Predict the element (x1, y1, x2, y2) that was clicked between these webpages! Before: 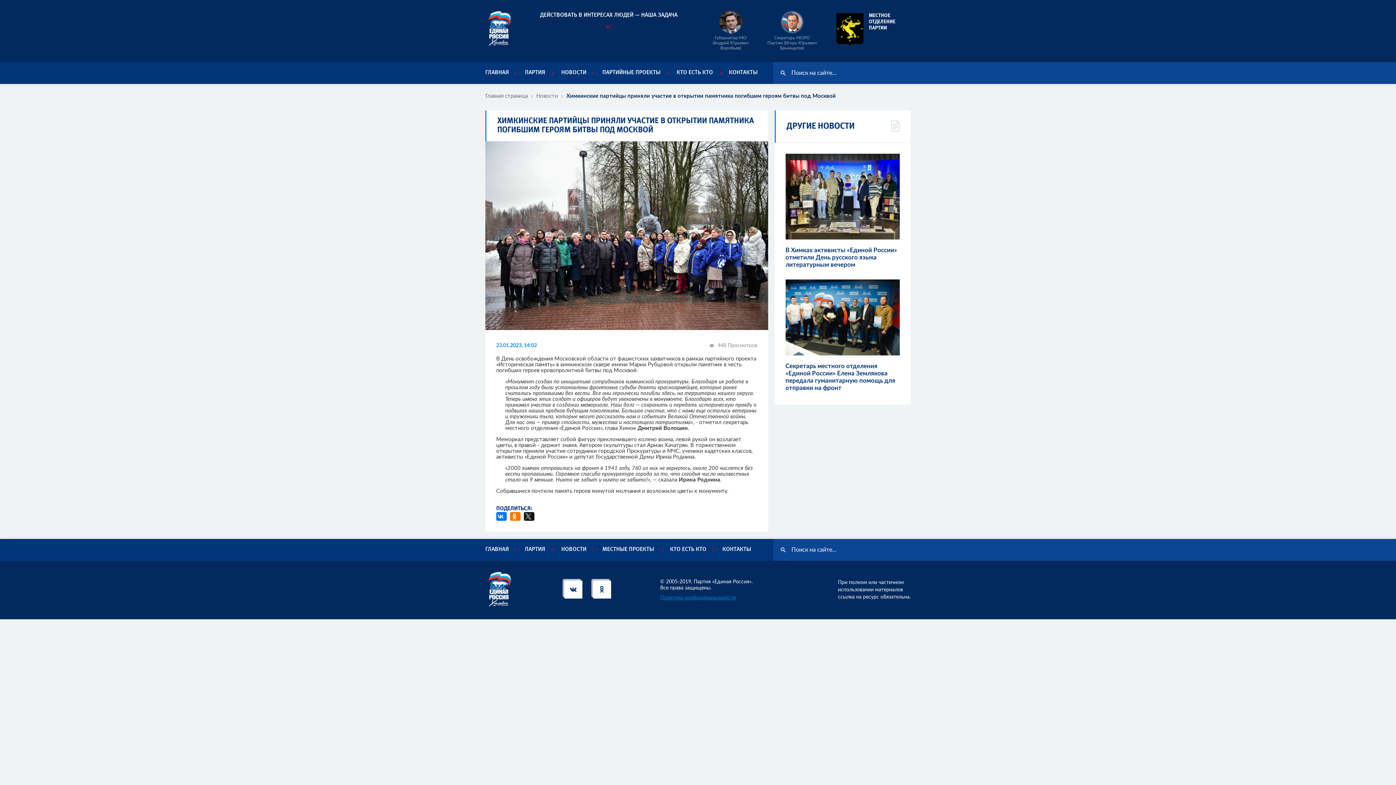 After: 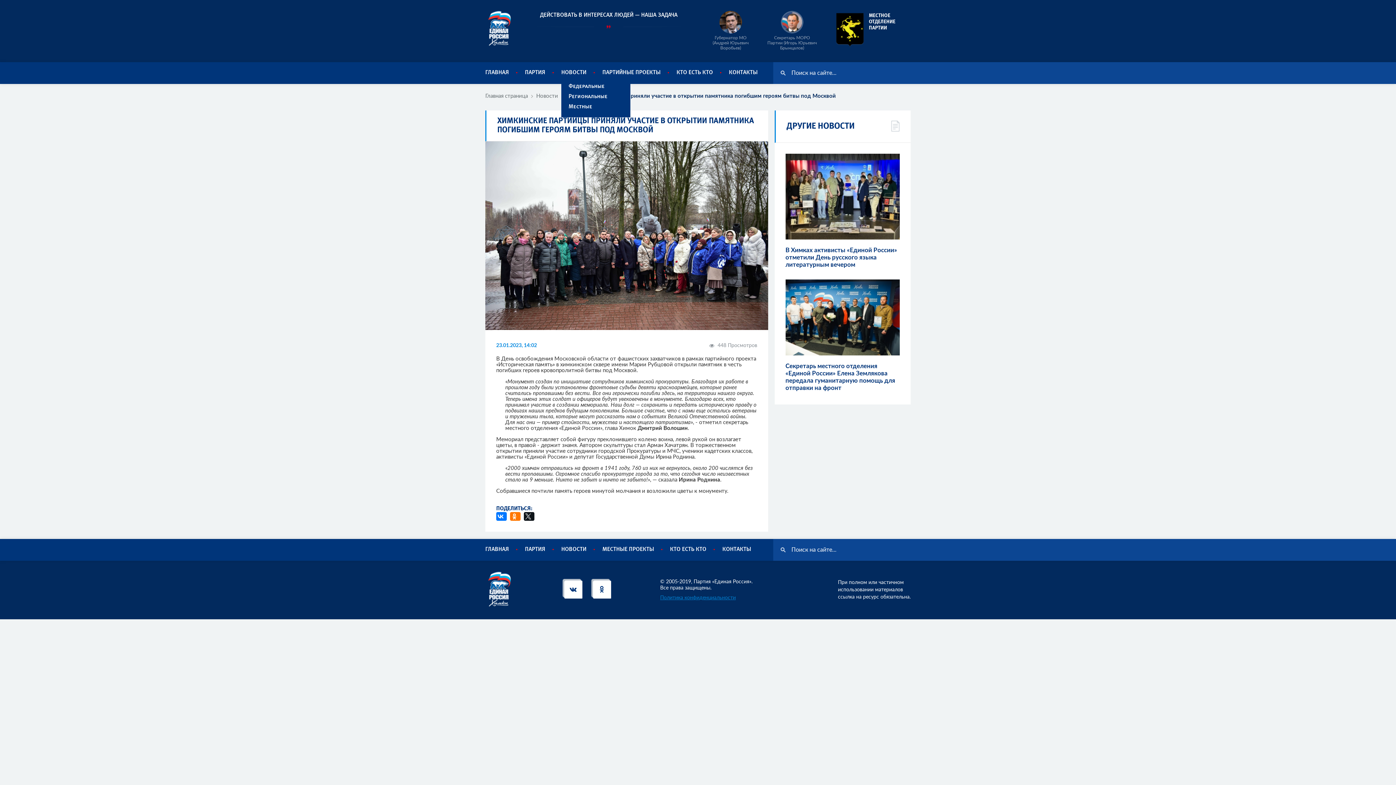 Action: label: НОВОСТИ bbox: (561, 70, 586, 74)